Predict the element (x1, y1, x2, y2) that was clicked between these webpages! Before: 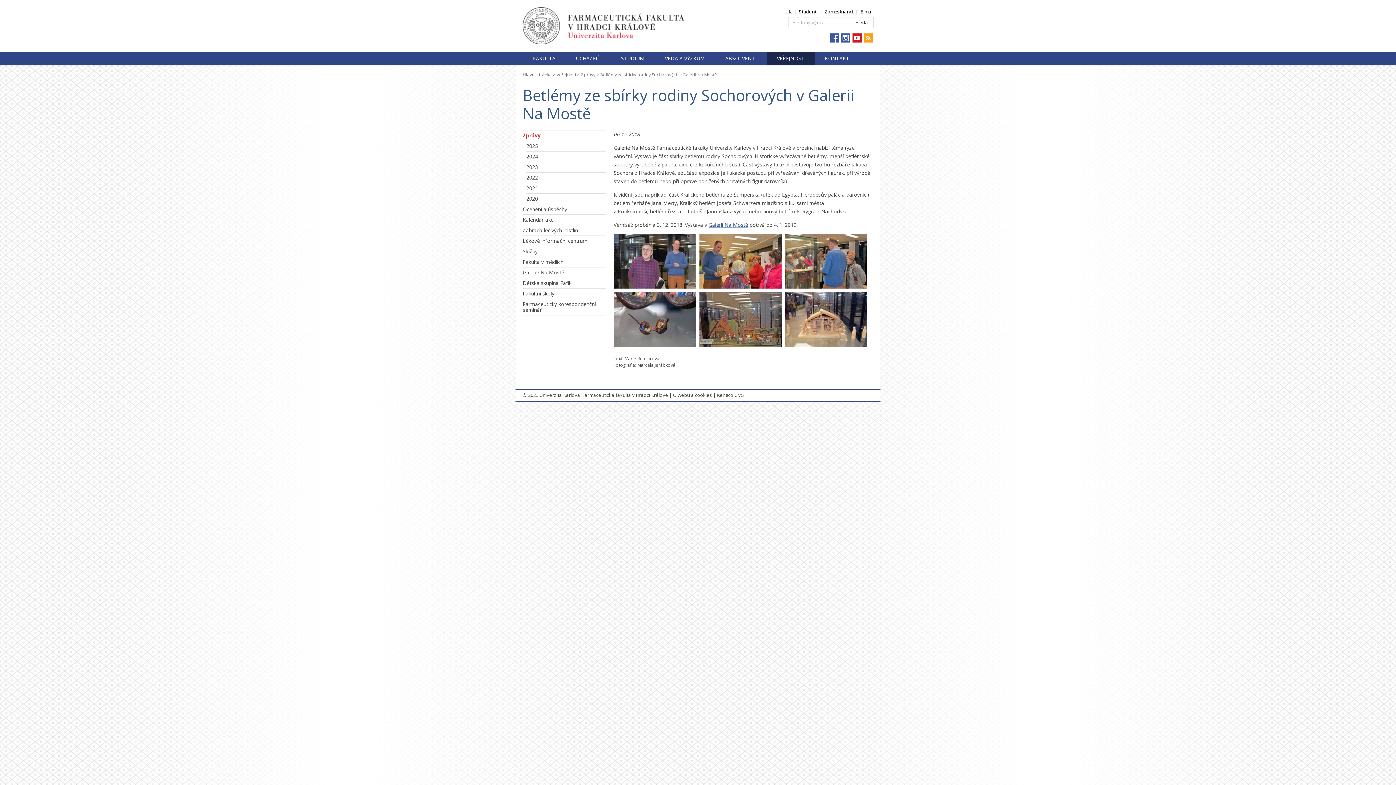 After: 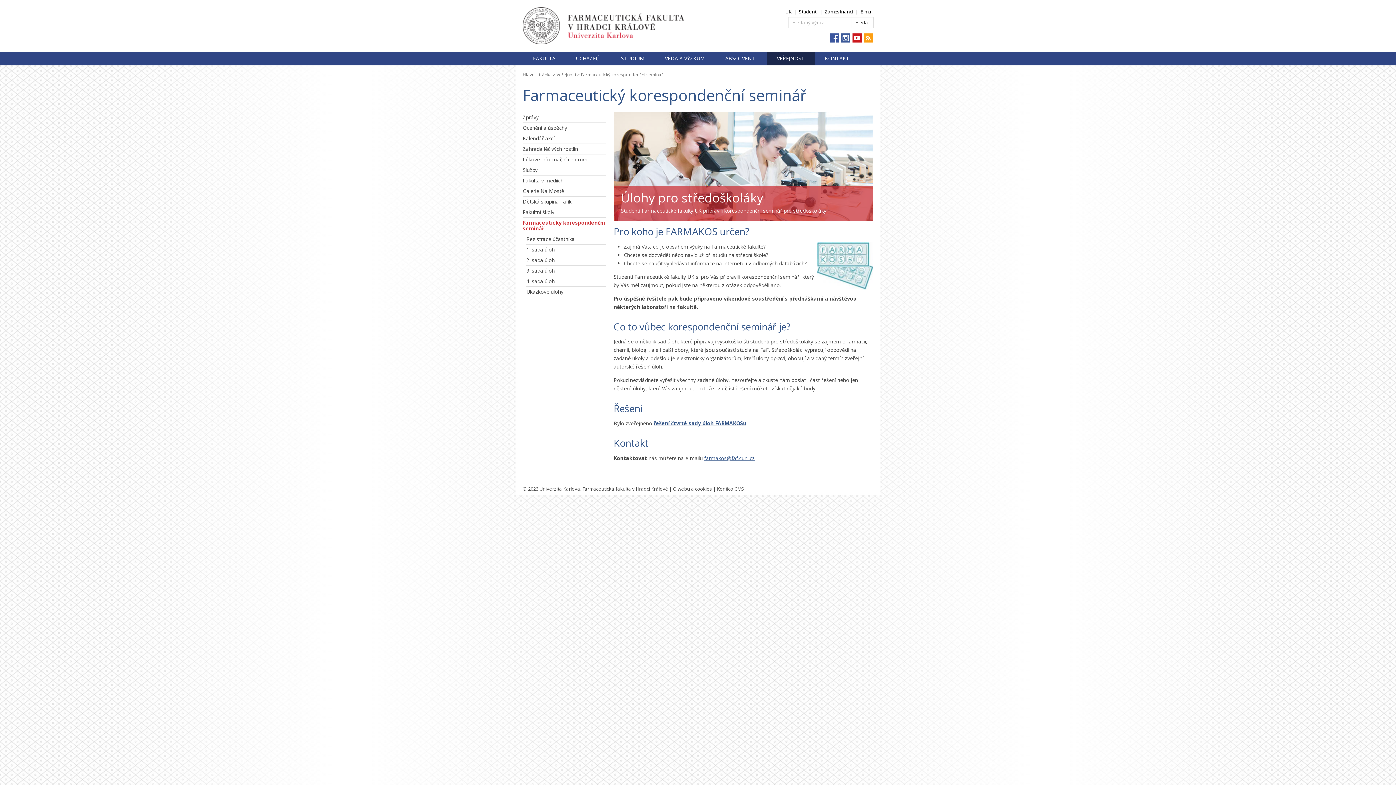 Action: bbox: (522, 299, 606, 315) label: Farmaceutický korespondenční seminář